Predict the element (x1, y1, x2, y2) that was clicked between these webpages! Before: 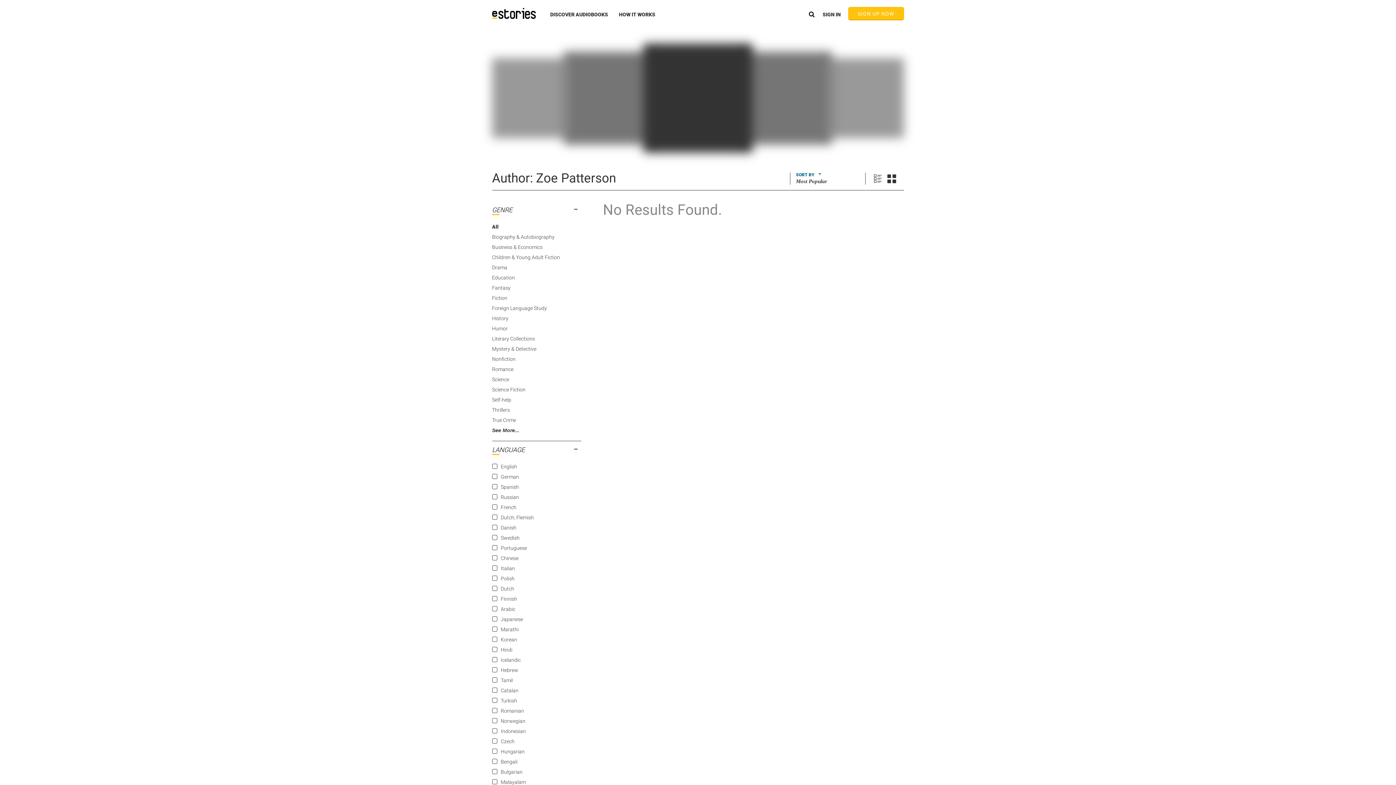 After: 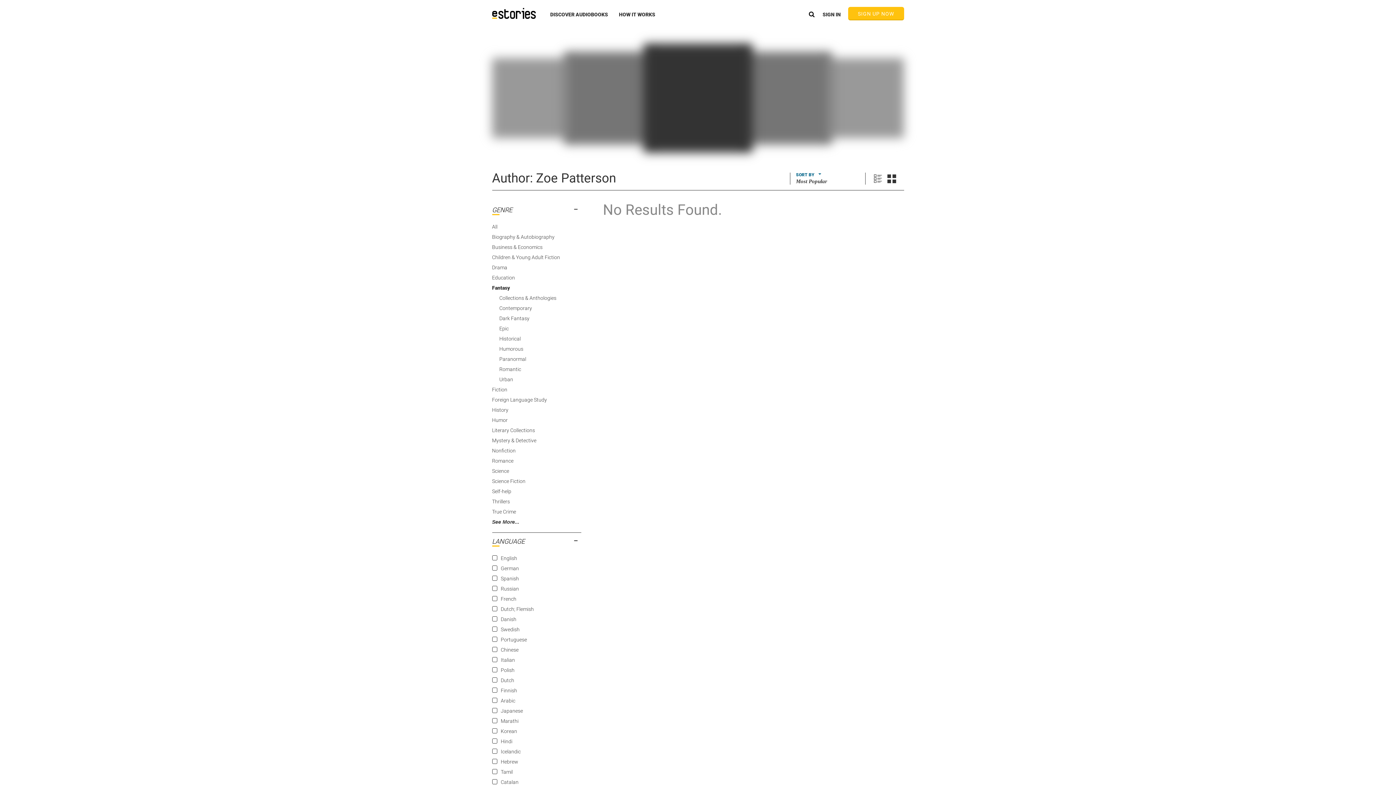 Action: bbox: (492, 285, 510, 290) label: Fantasy